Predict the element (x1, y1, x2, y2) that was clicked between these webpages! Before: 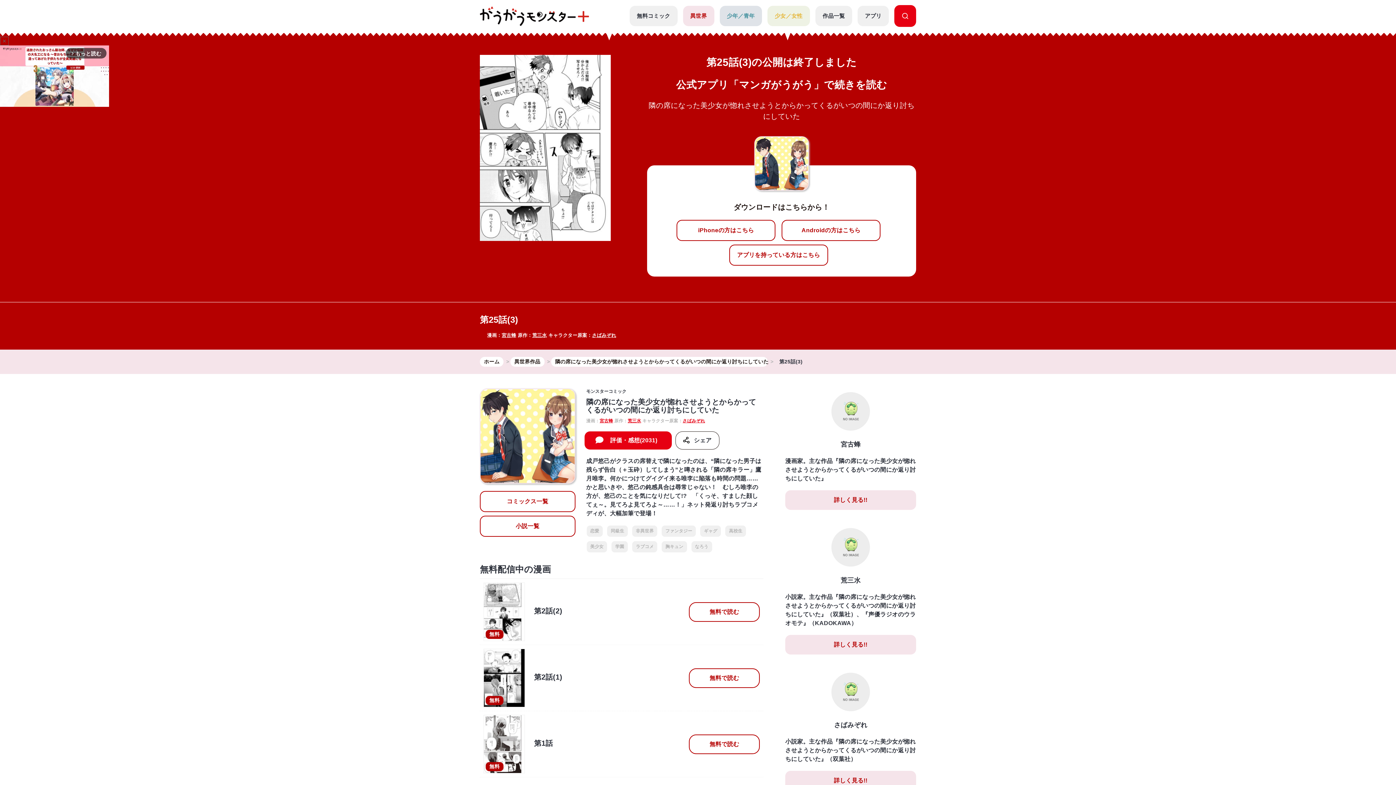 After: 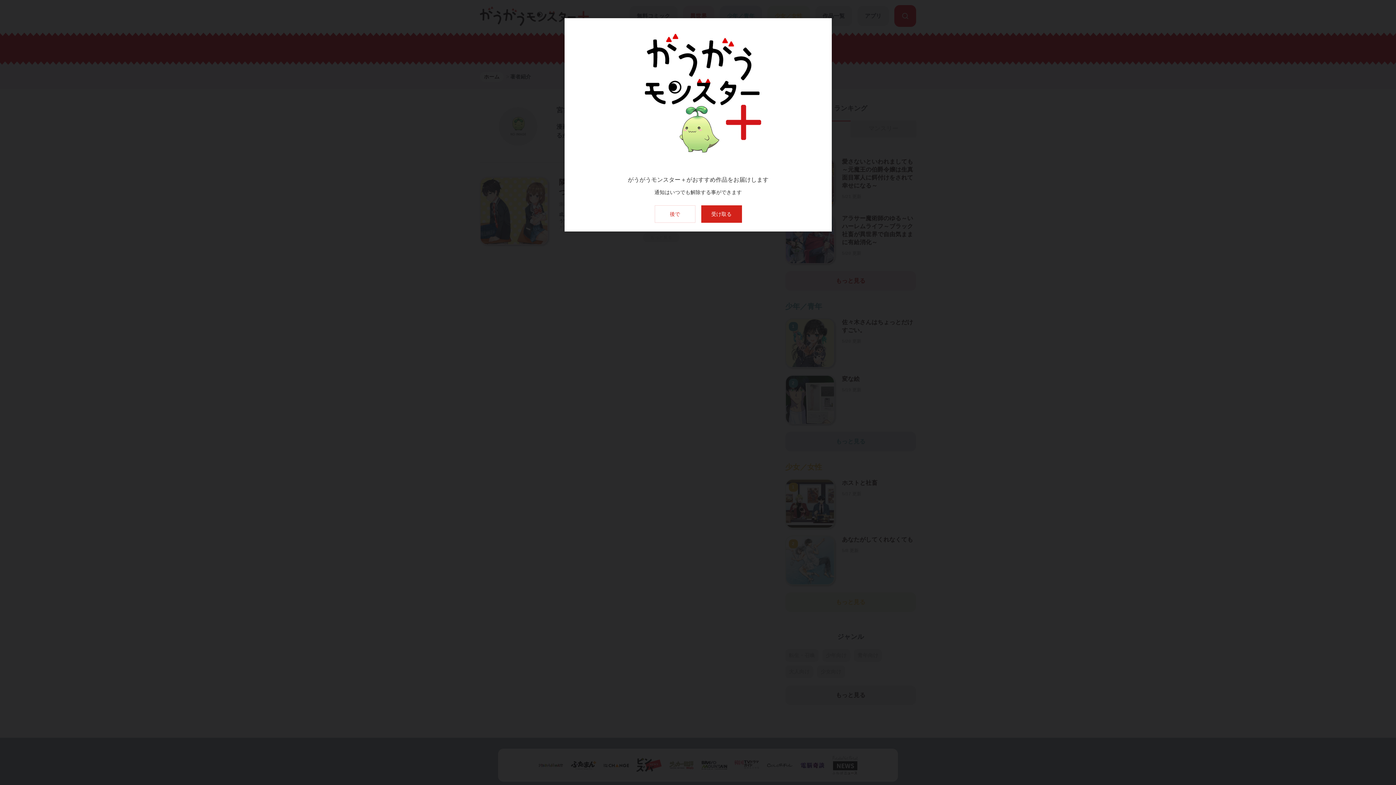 Action: bbox: (785, 490, 916, 510) label: 詳しく見る!!